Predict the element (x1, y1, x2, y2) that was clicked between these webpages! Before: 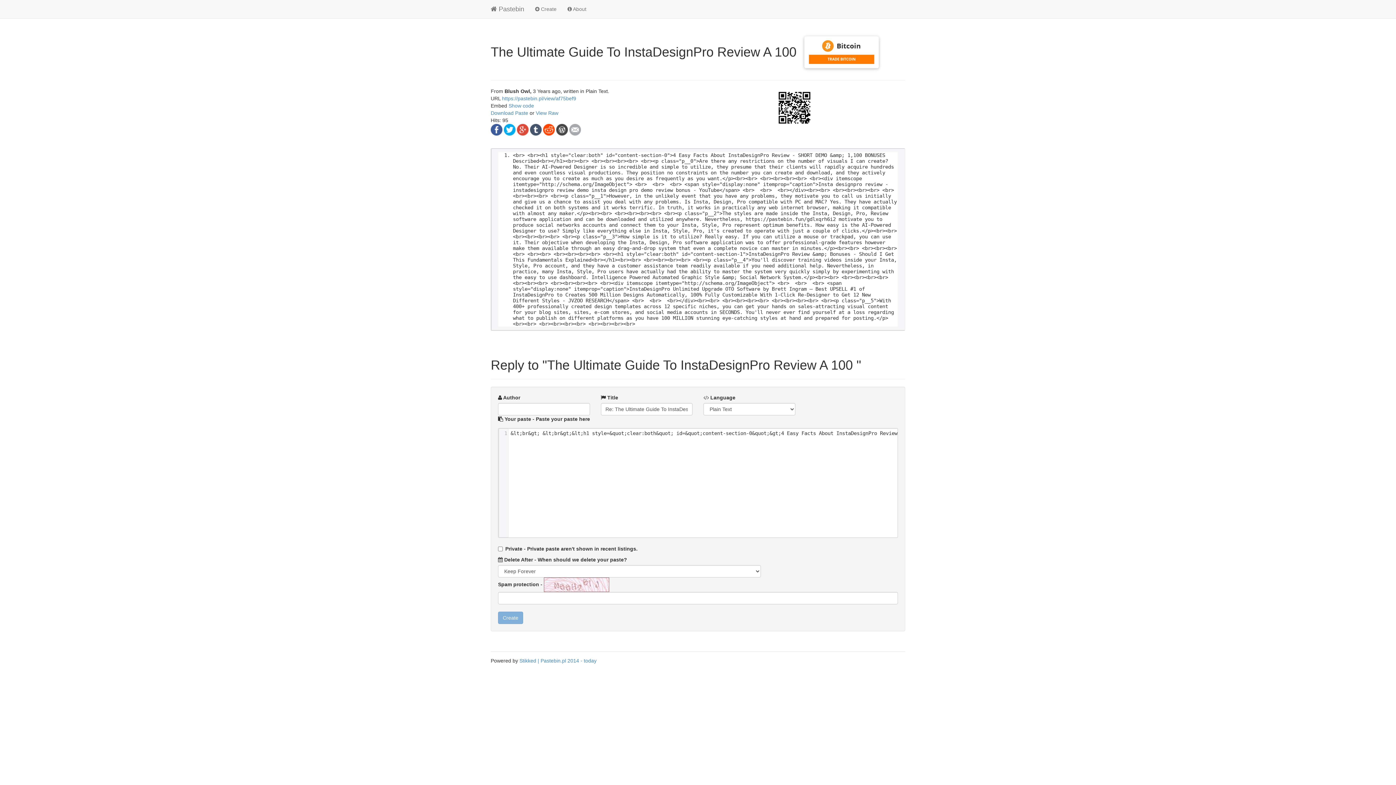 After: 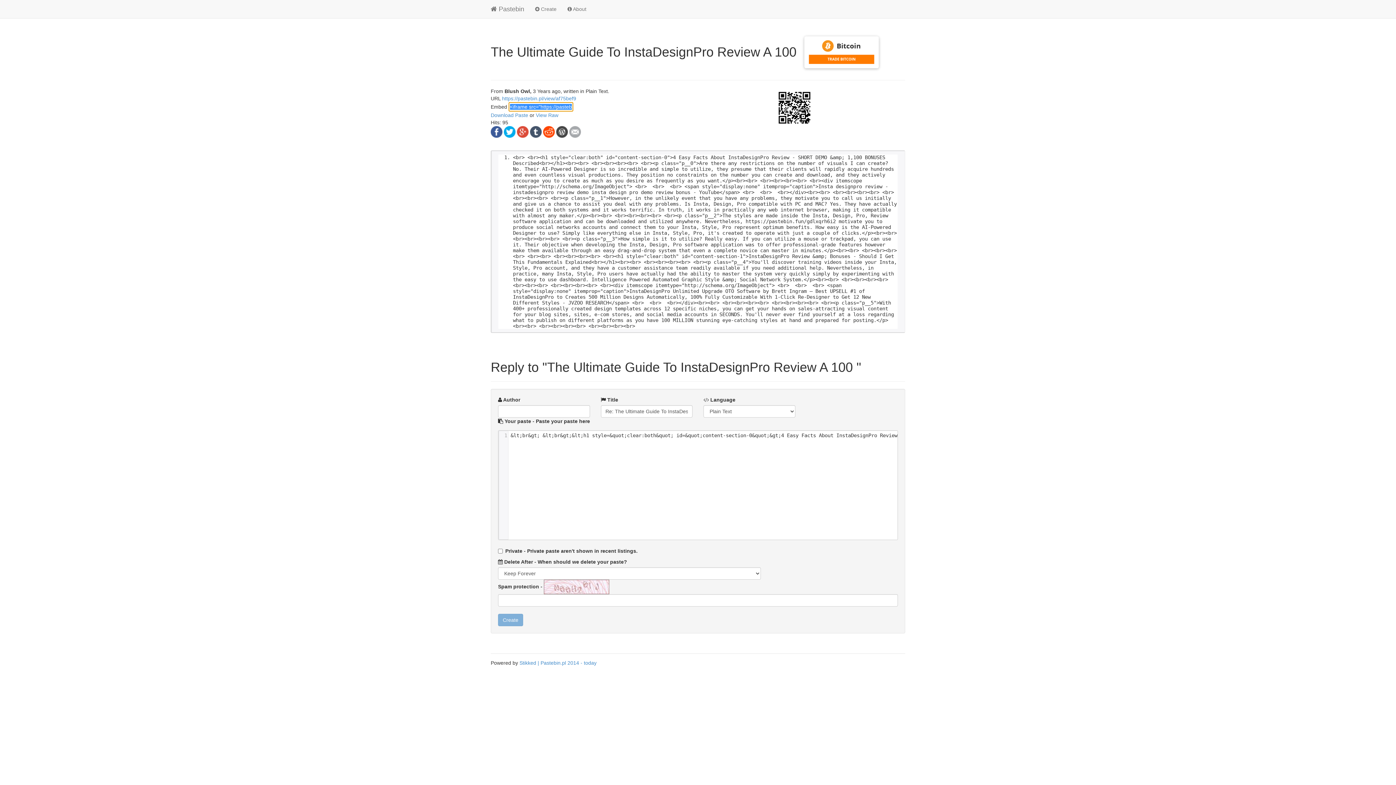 Action: label: Show code bbox: (508, 103, 534, 108)